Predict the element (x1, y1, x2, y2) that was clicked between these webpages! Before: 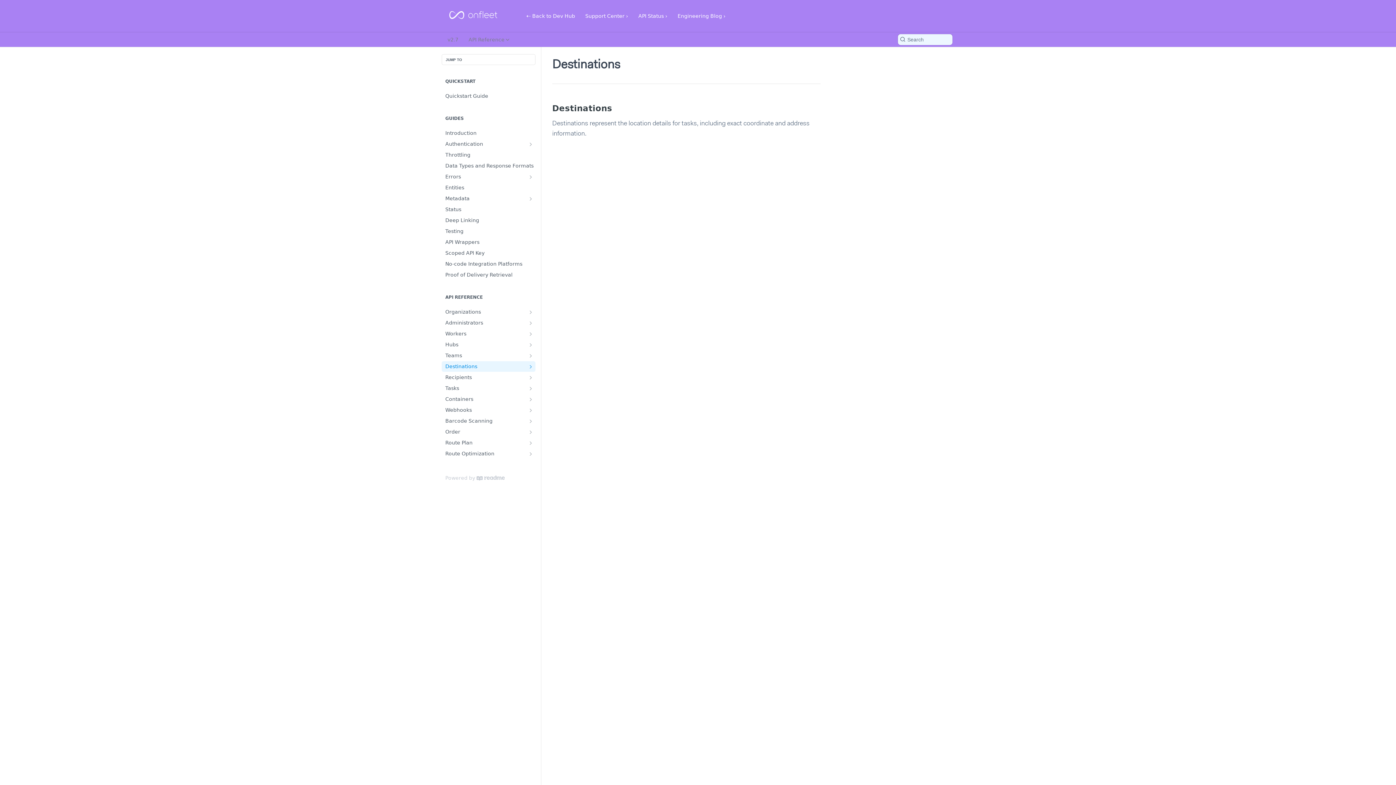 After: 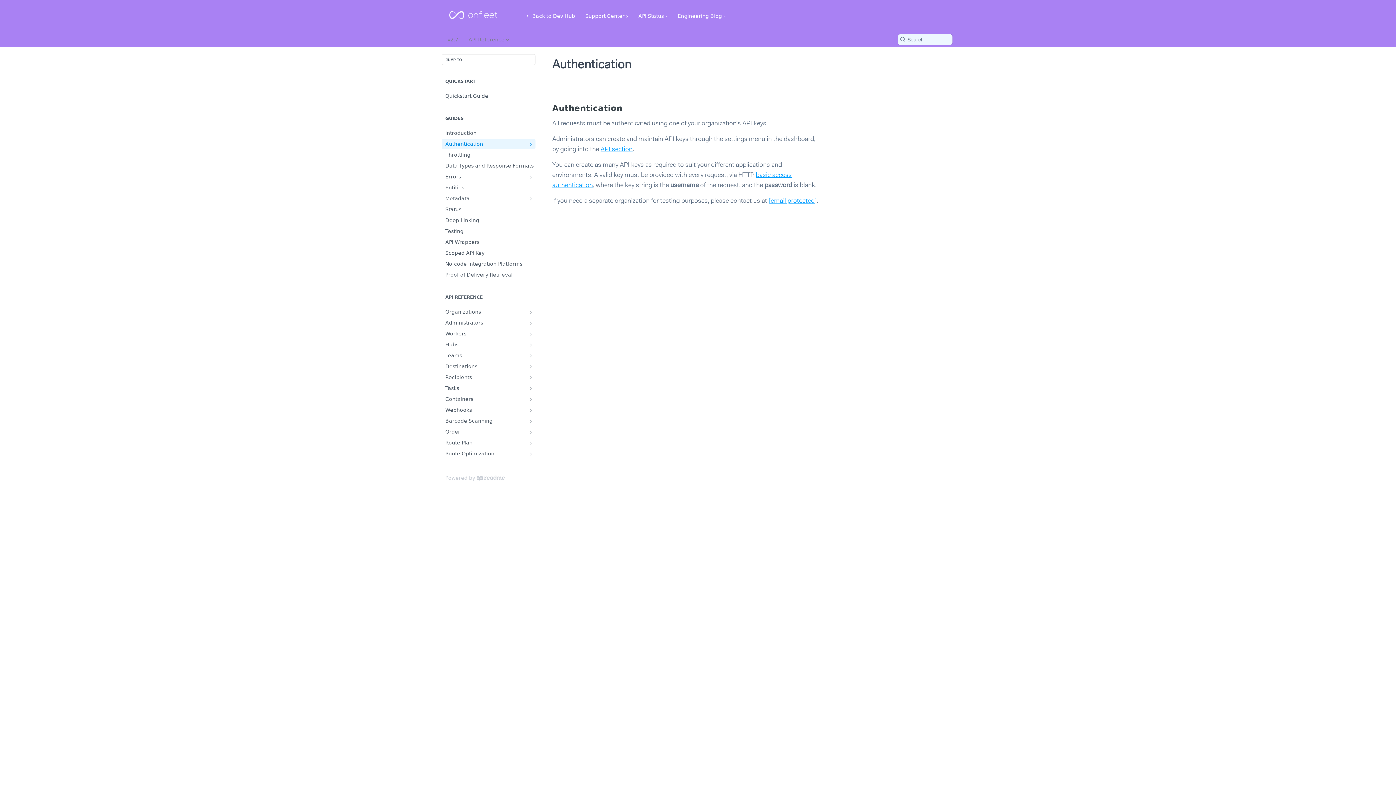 Action: label: Authentication bbox: (441, 138, 535, 149)